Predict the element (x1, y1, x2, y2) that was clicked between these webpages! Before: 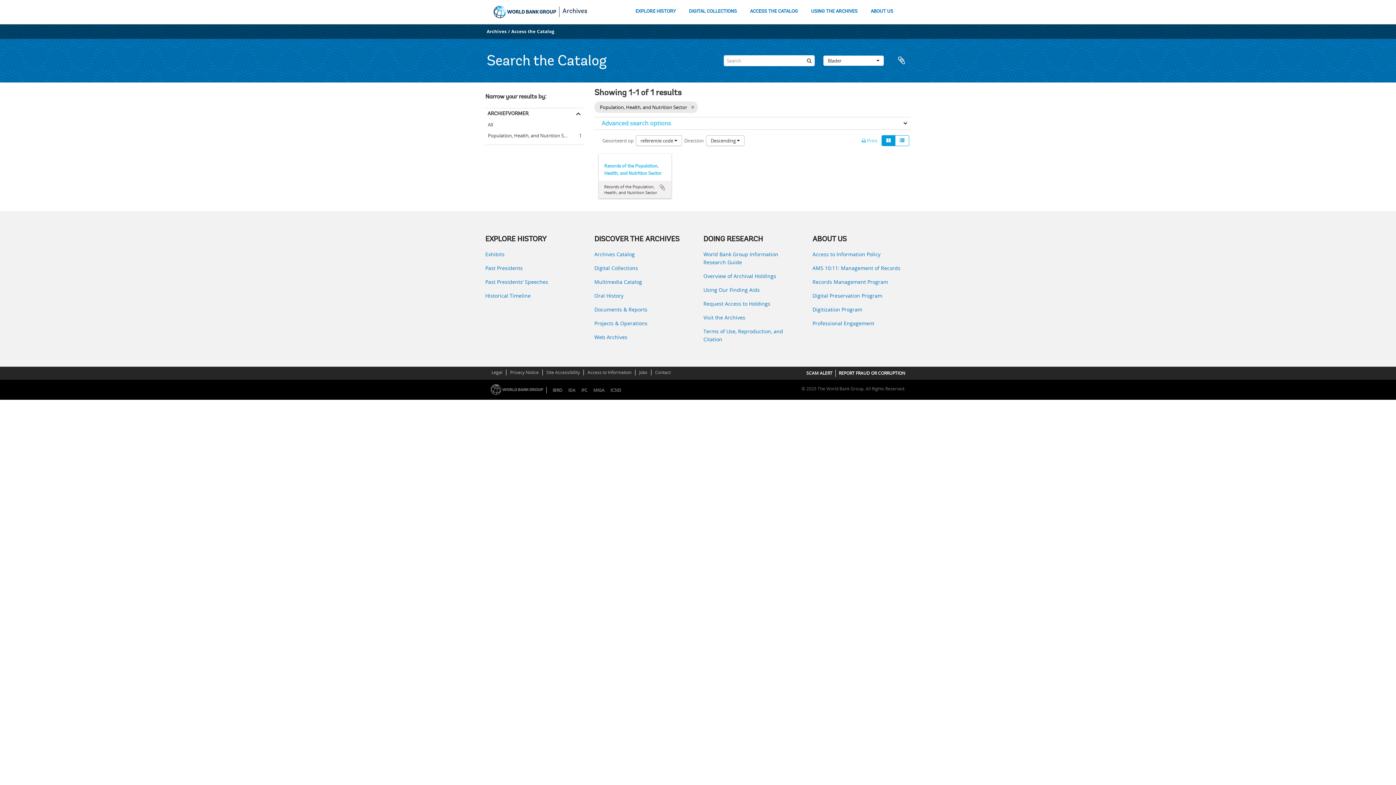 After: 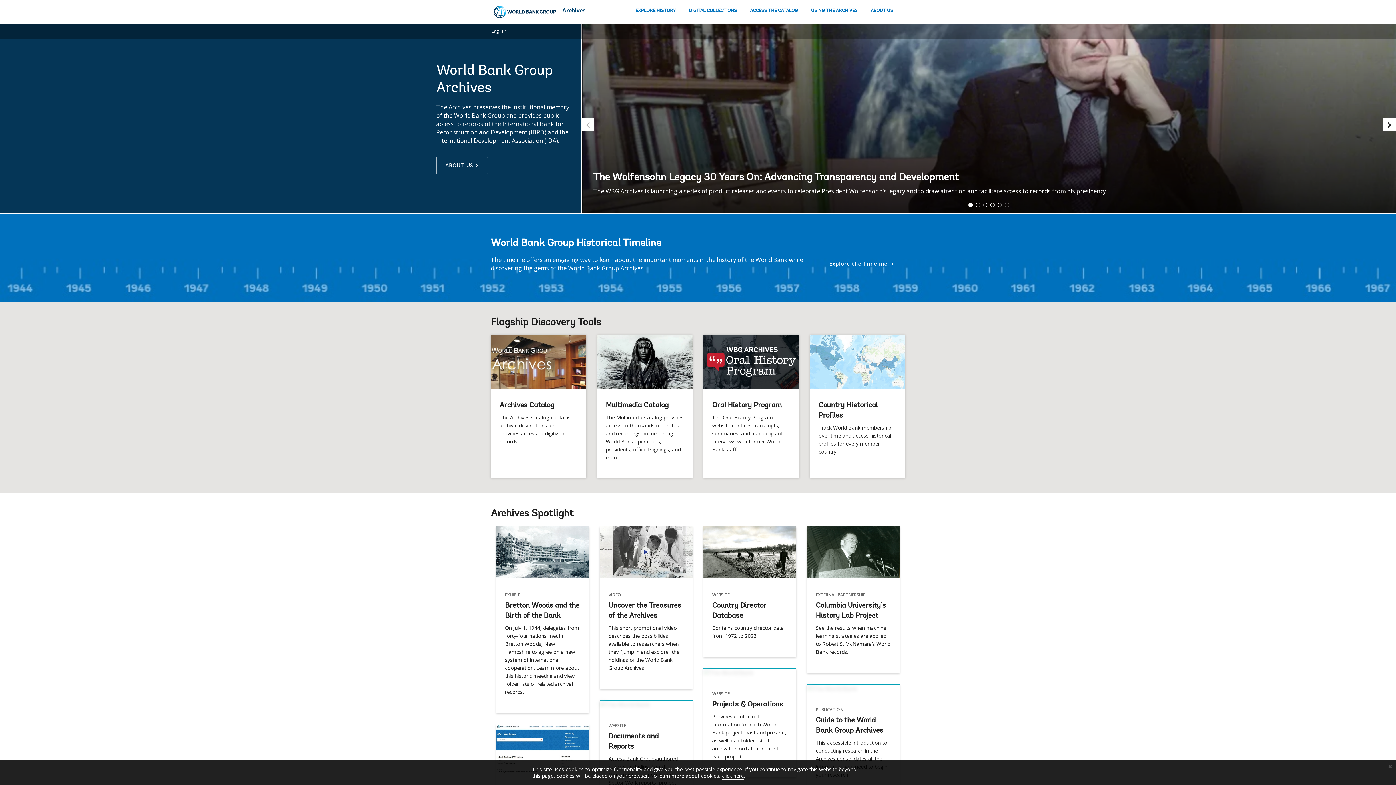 Action: bbox: (562, 8, 587, 14) label: Archives